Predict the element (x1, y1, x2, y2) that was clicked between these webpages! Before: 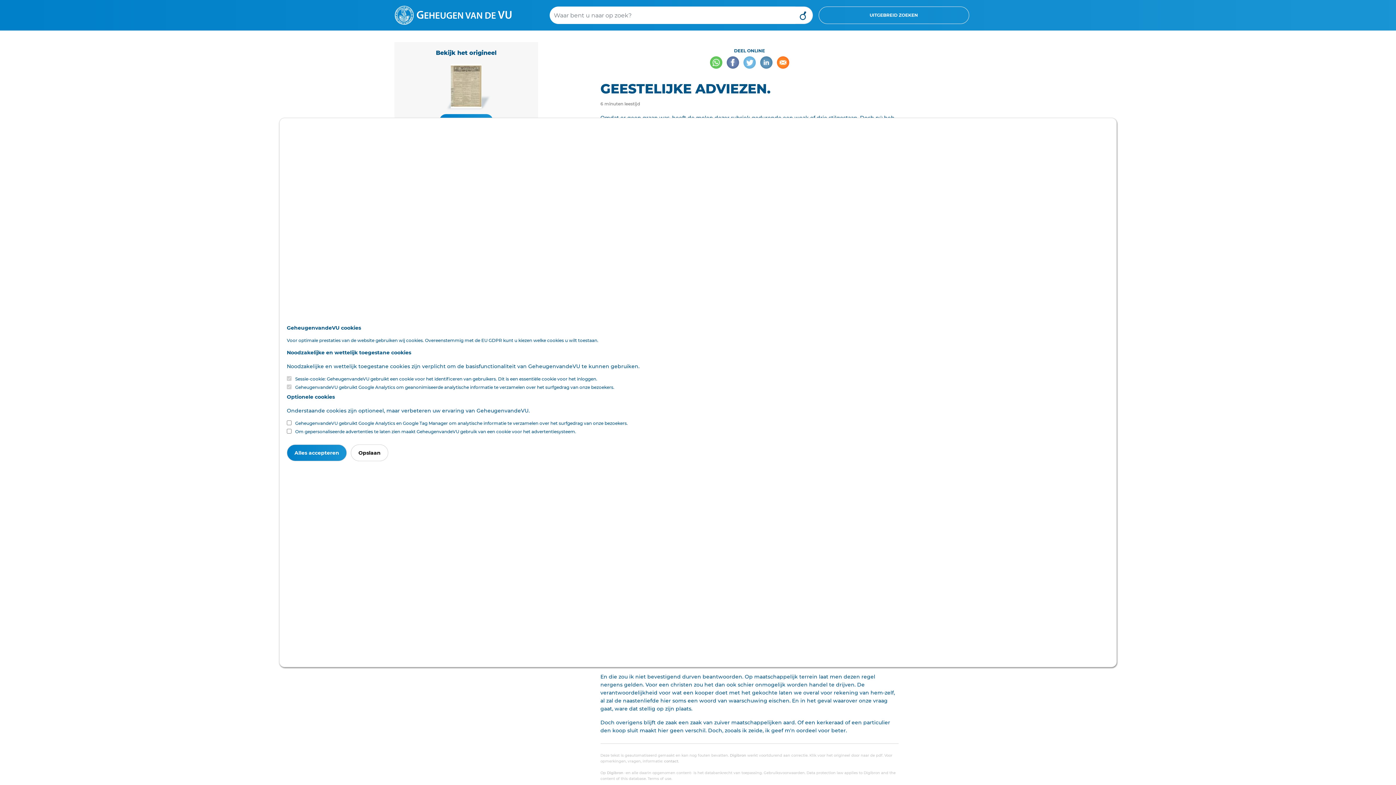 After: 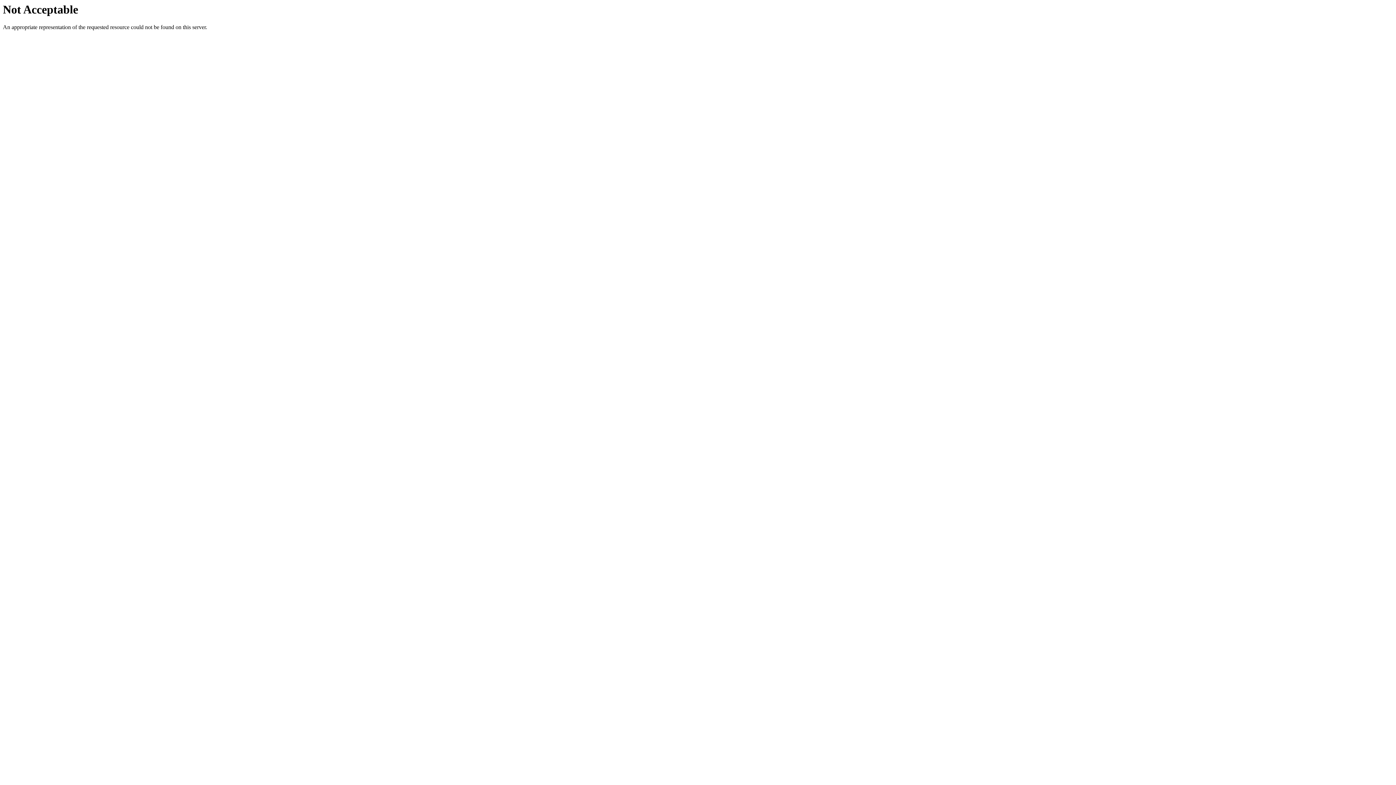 Action: bbox: (394, 11, 511, 18)